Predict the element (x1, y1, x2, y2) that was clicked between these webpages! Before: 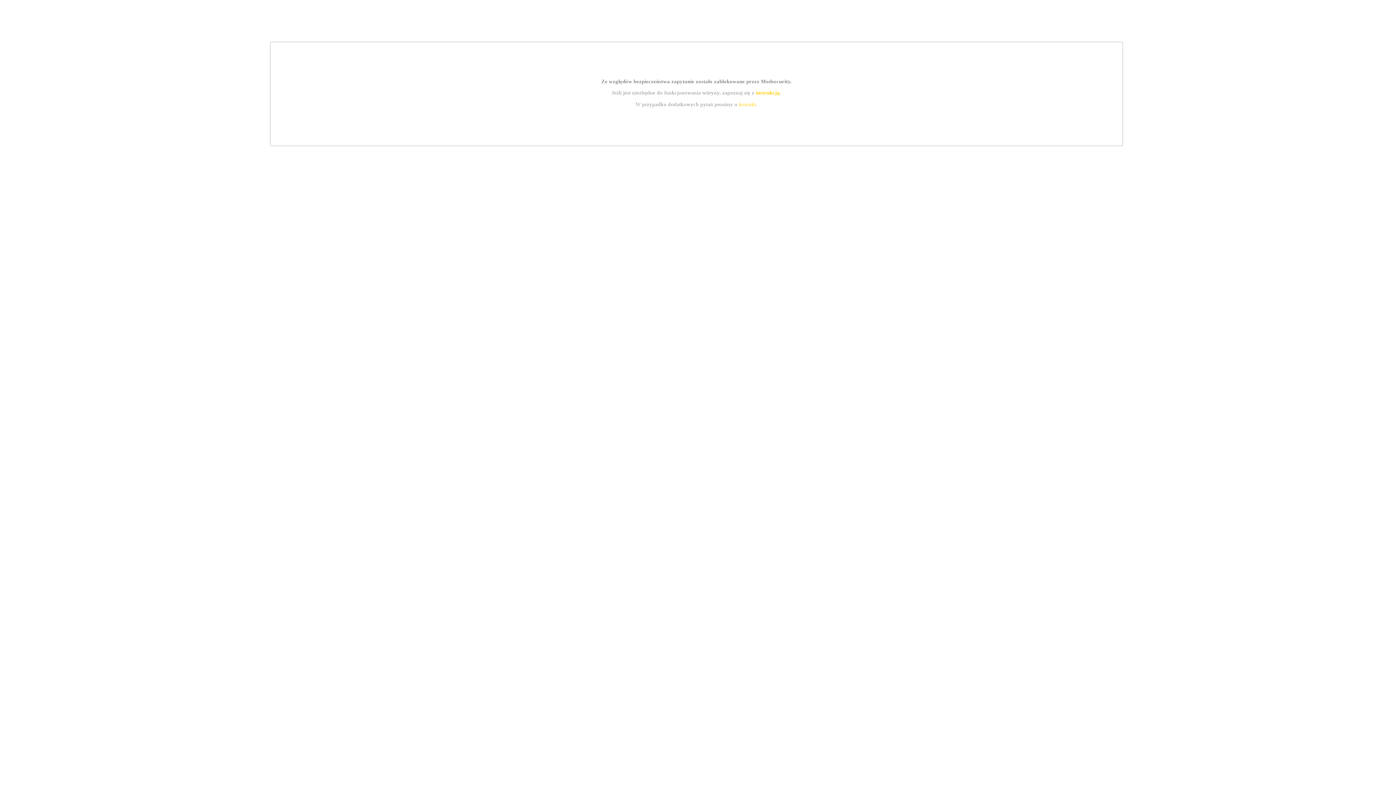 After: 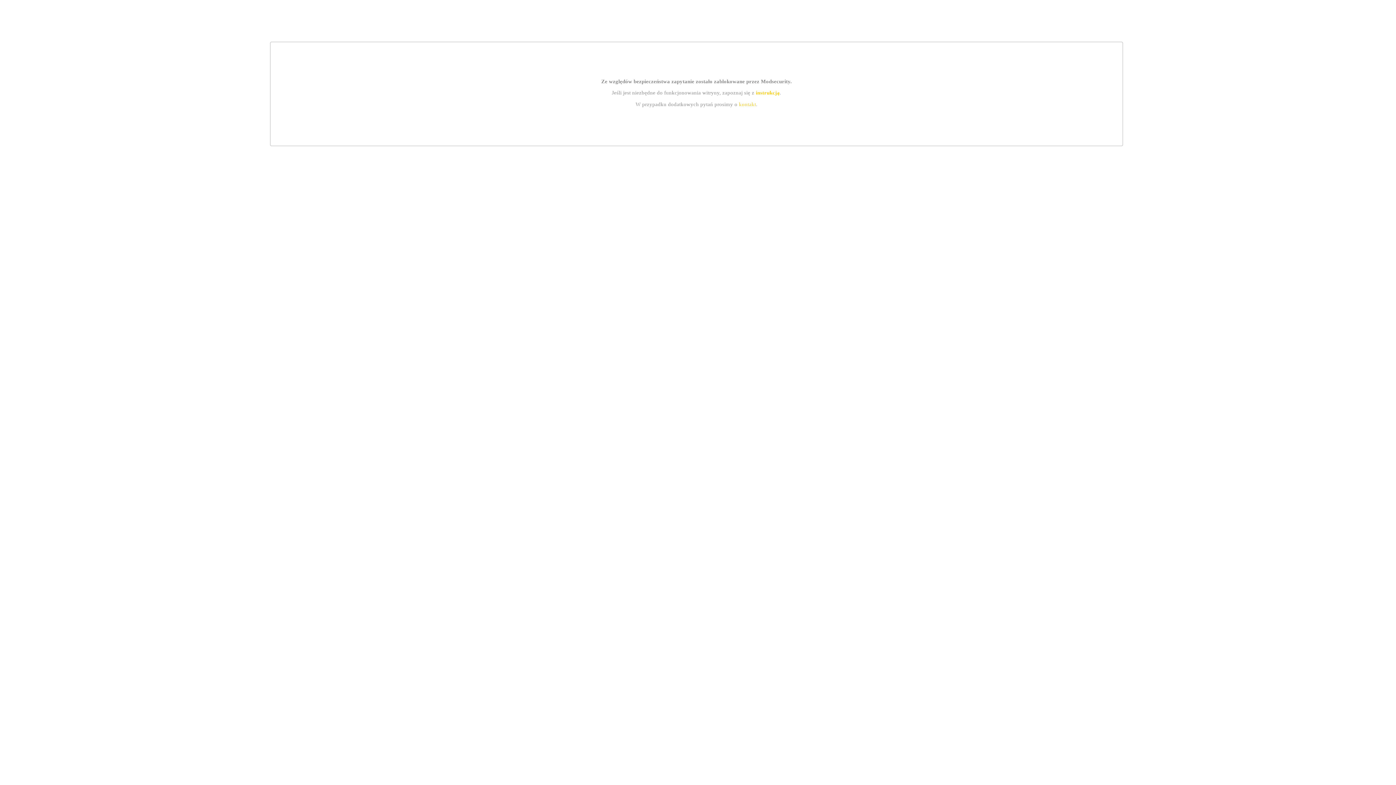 Action: label: instrukcją bbox: (755, 89, 779, 95)